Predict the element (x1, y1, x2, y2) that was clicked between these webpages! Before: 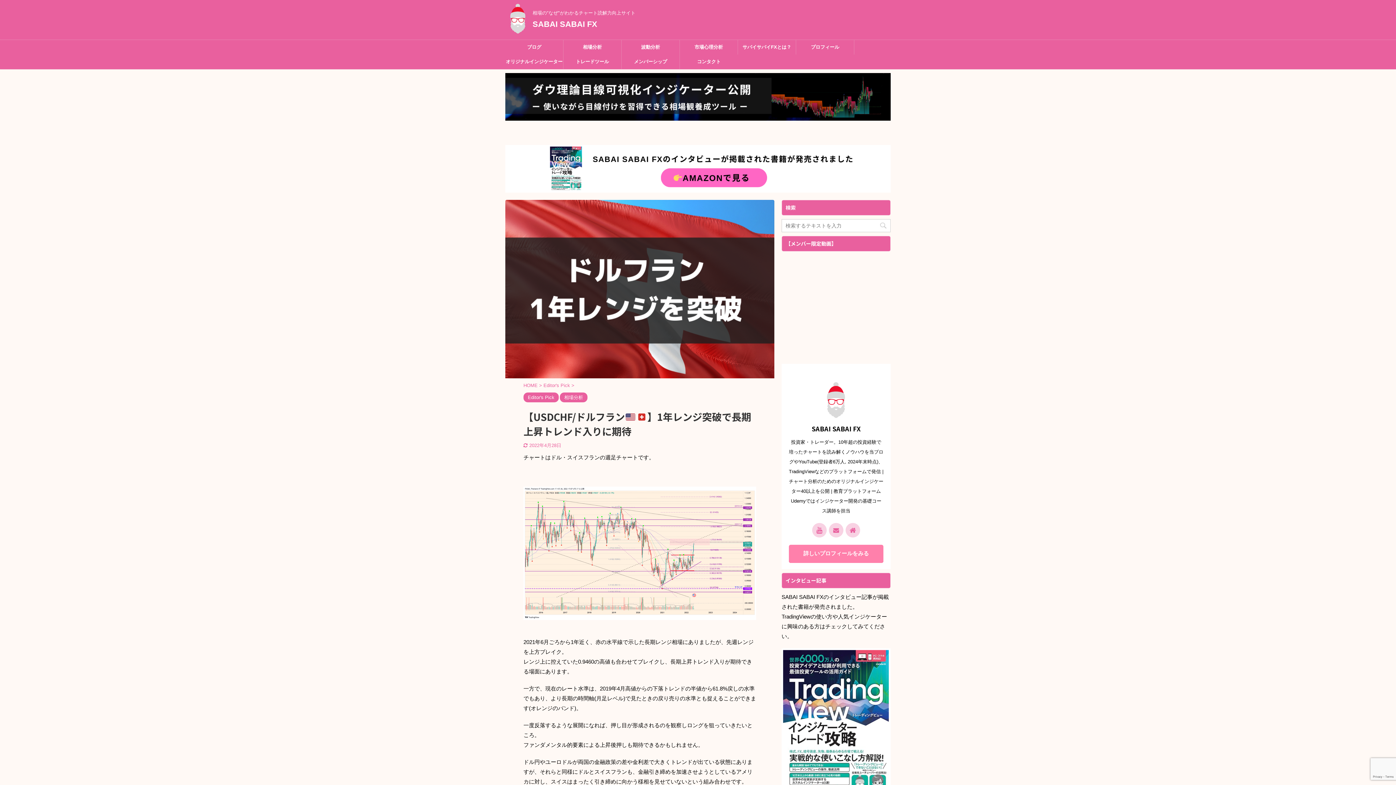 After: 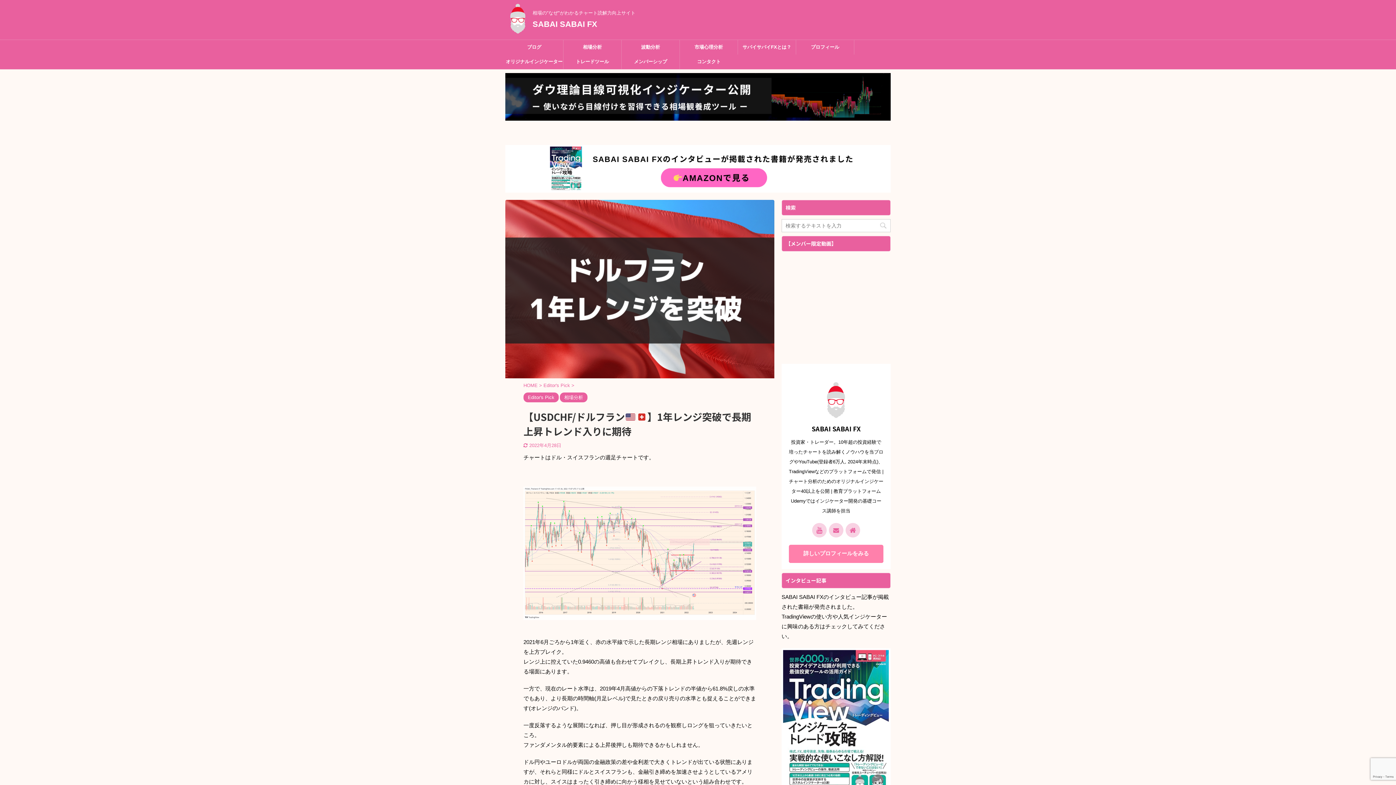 Action: bbox: (523, 613, 756, 620)